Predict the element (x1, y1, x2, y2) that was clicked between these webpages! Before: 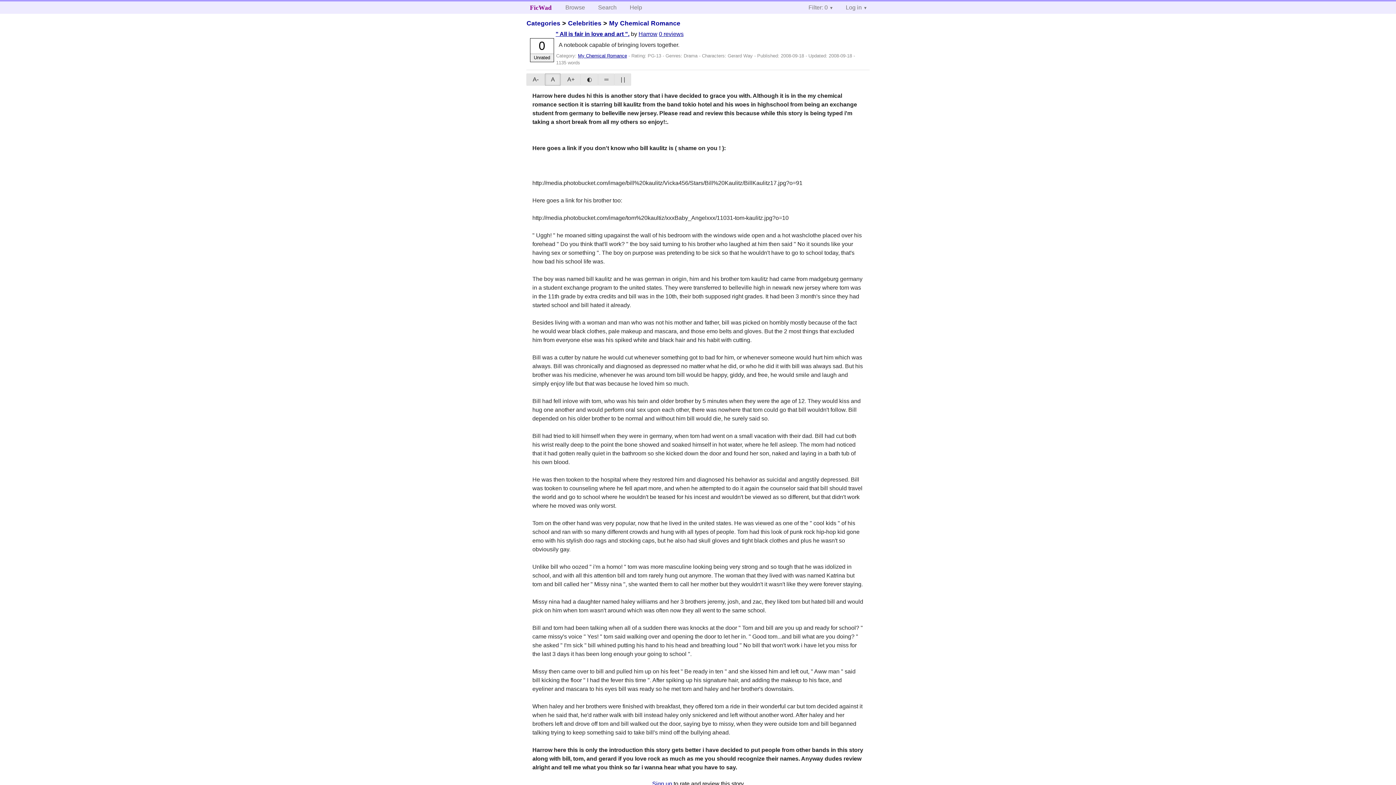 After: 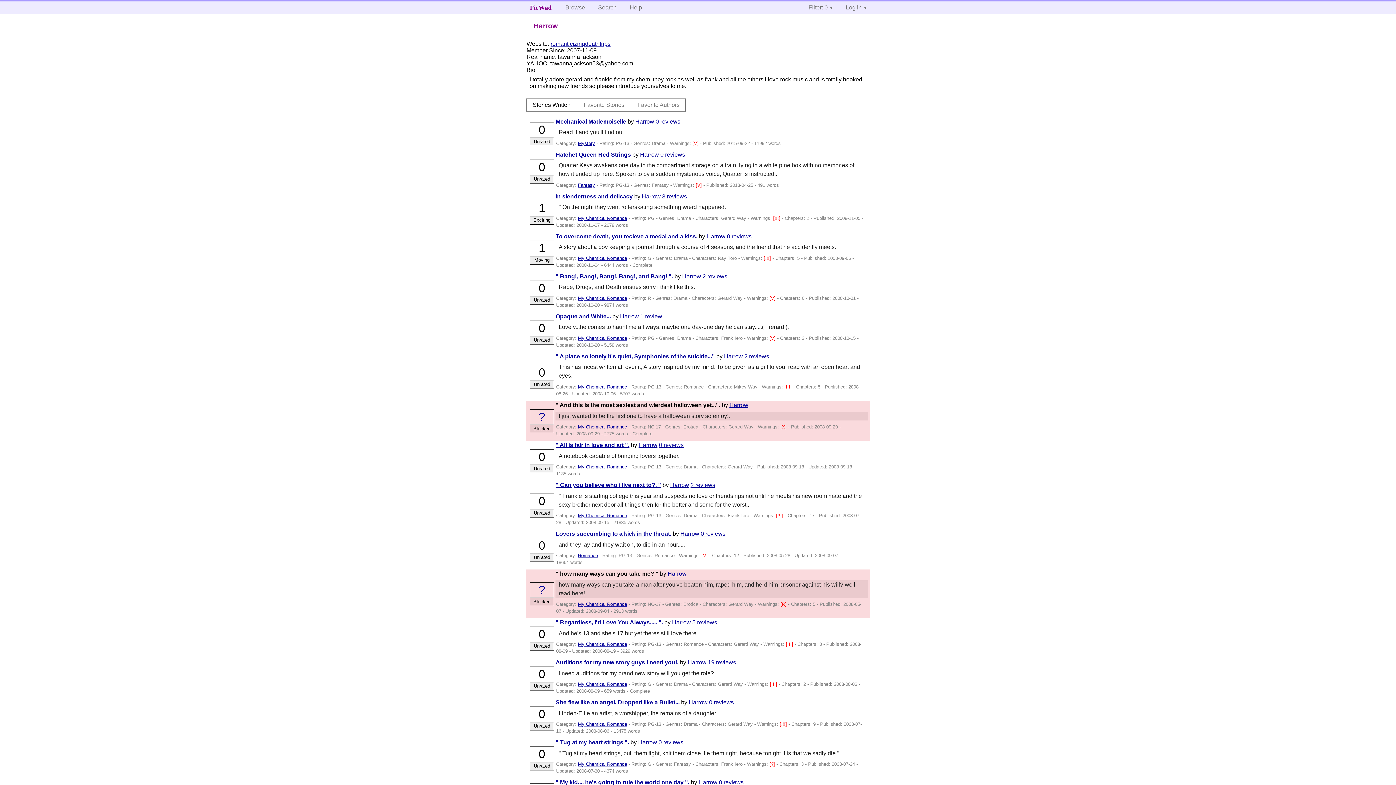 Action: label: Harrow bbox: (638, 30, 657, 37)